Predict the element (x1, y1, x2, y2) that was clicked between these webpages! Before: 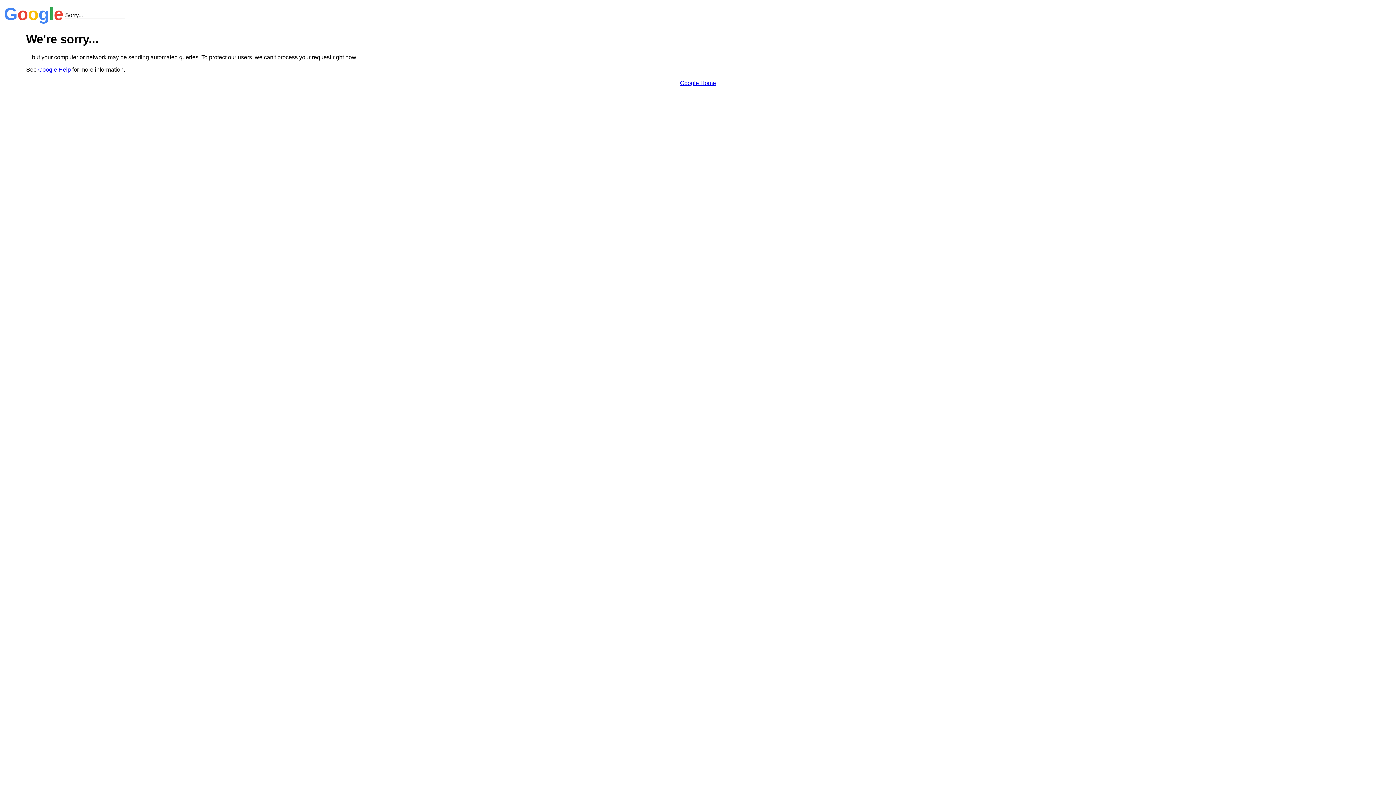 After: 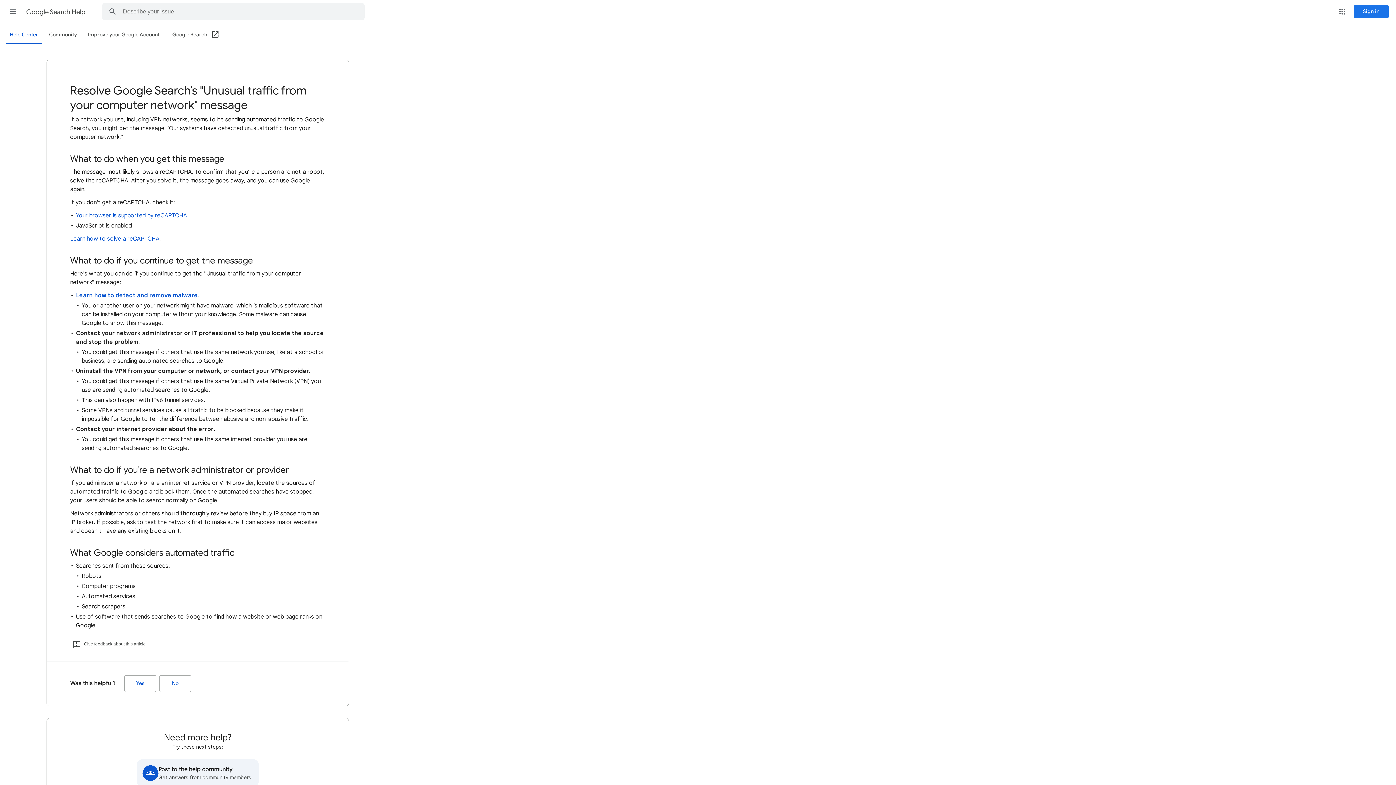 Action: bbox: (38, 66, 70, 72) label: Google Help